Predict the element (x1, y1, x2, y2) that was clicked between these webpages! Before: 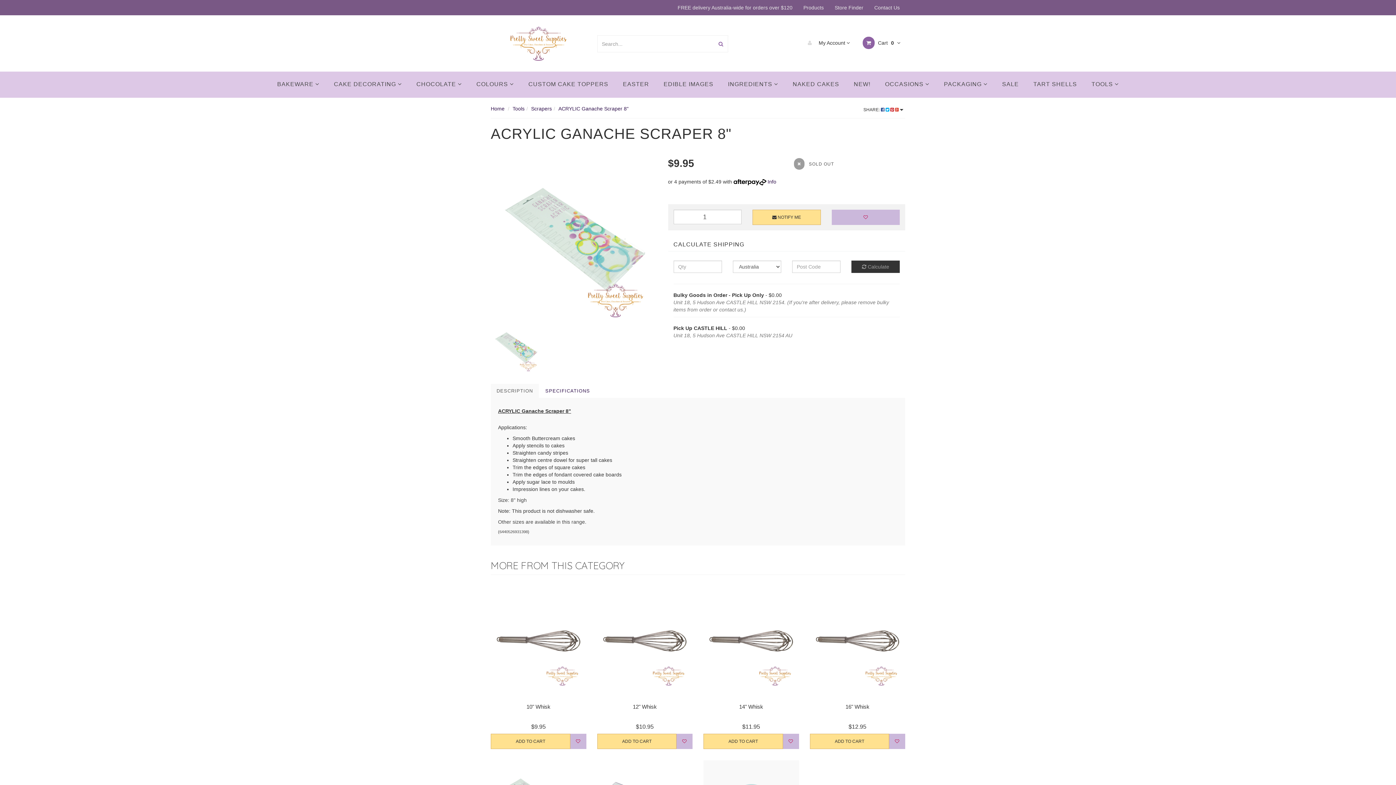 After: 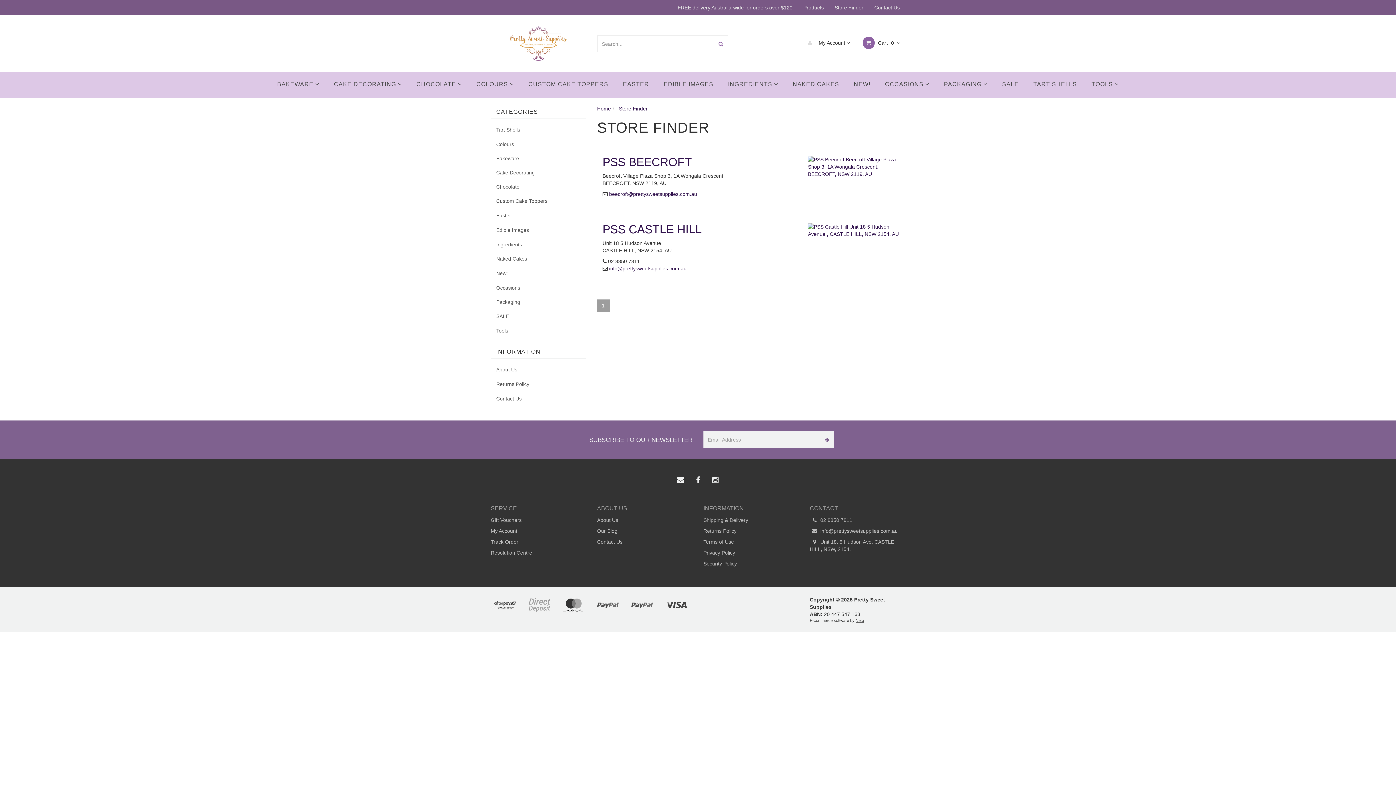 Action: label: Store Finder bbox: (829, 0, 869, 14)